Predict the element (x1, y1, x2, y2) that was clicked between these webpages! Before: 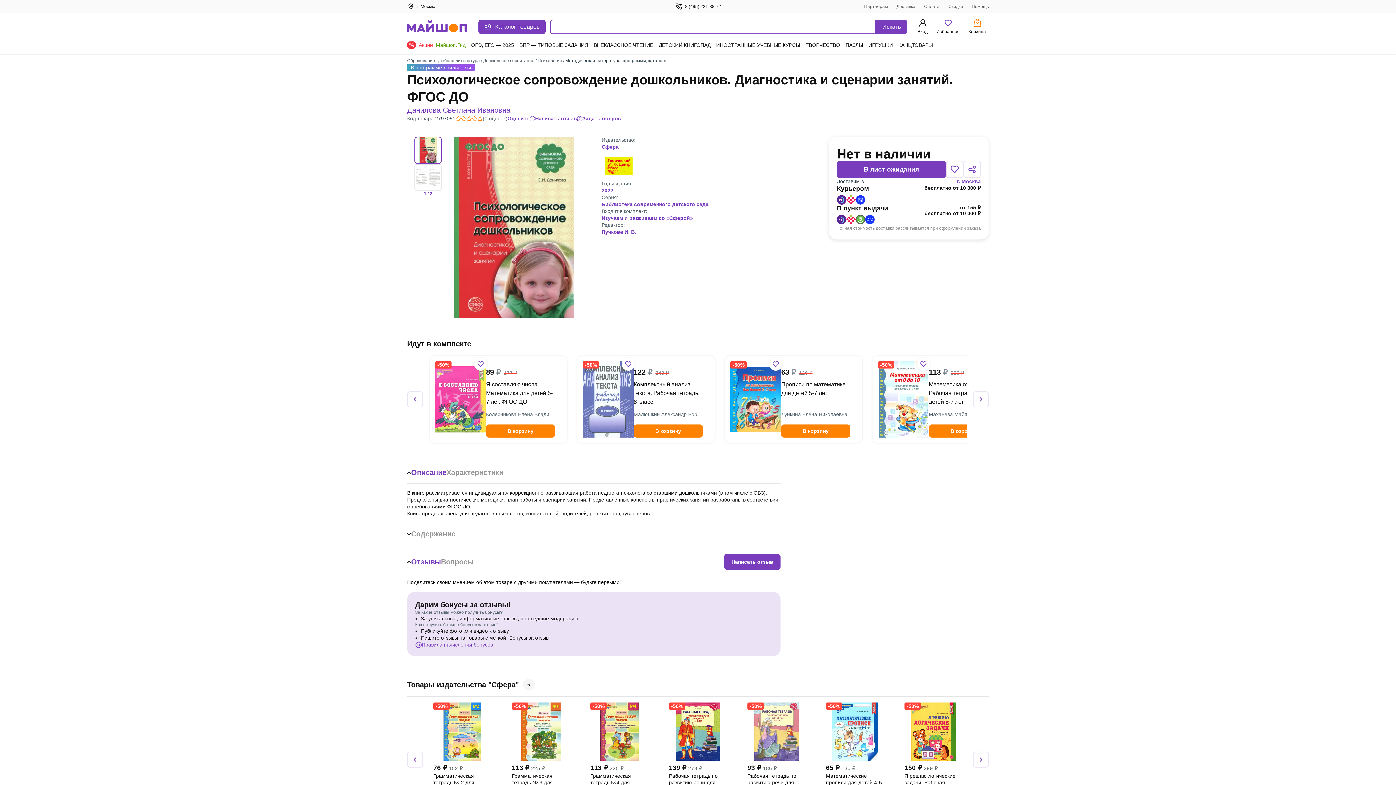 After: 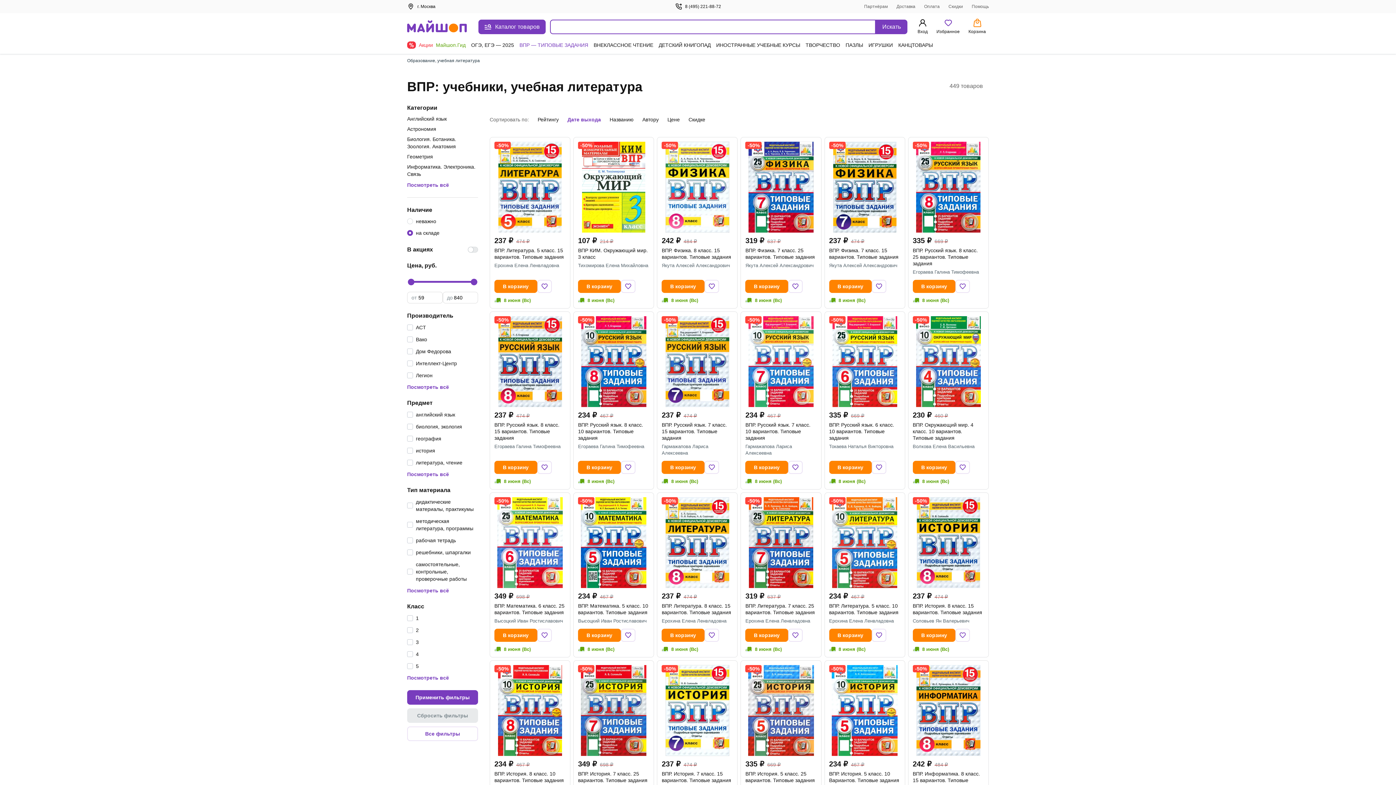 Action: label: ВПР — ТИПОВЫЕ ЗАДАНИЯ bbox: (519, 36, 588, 53)